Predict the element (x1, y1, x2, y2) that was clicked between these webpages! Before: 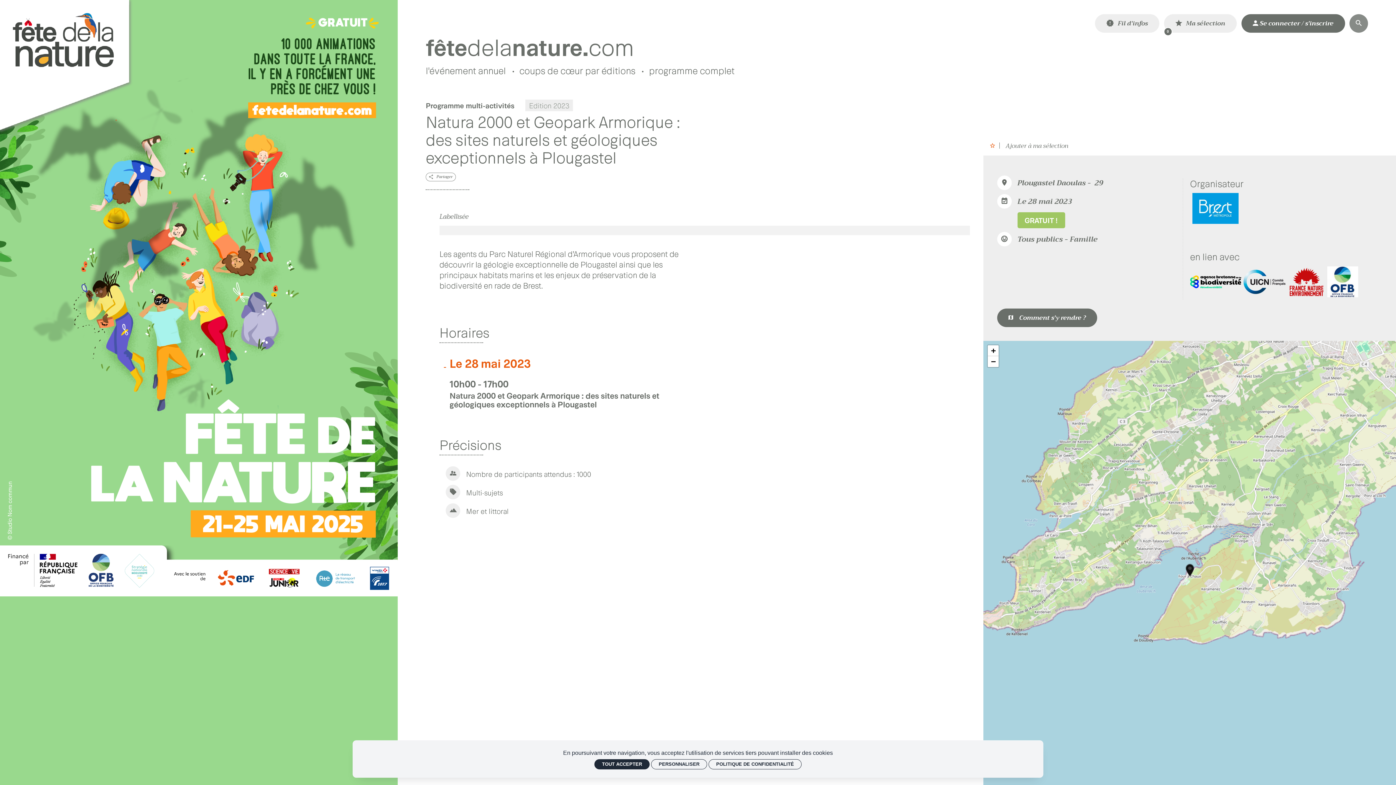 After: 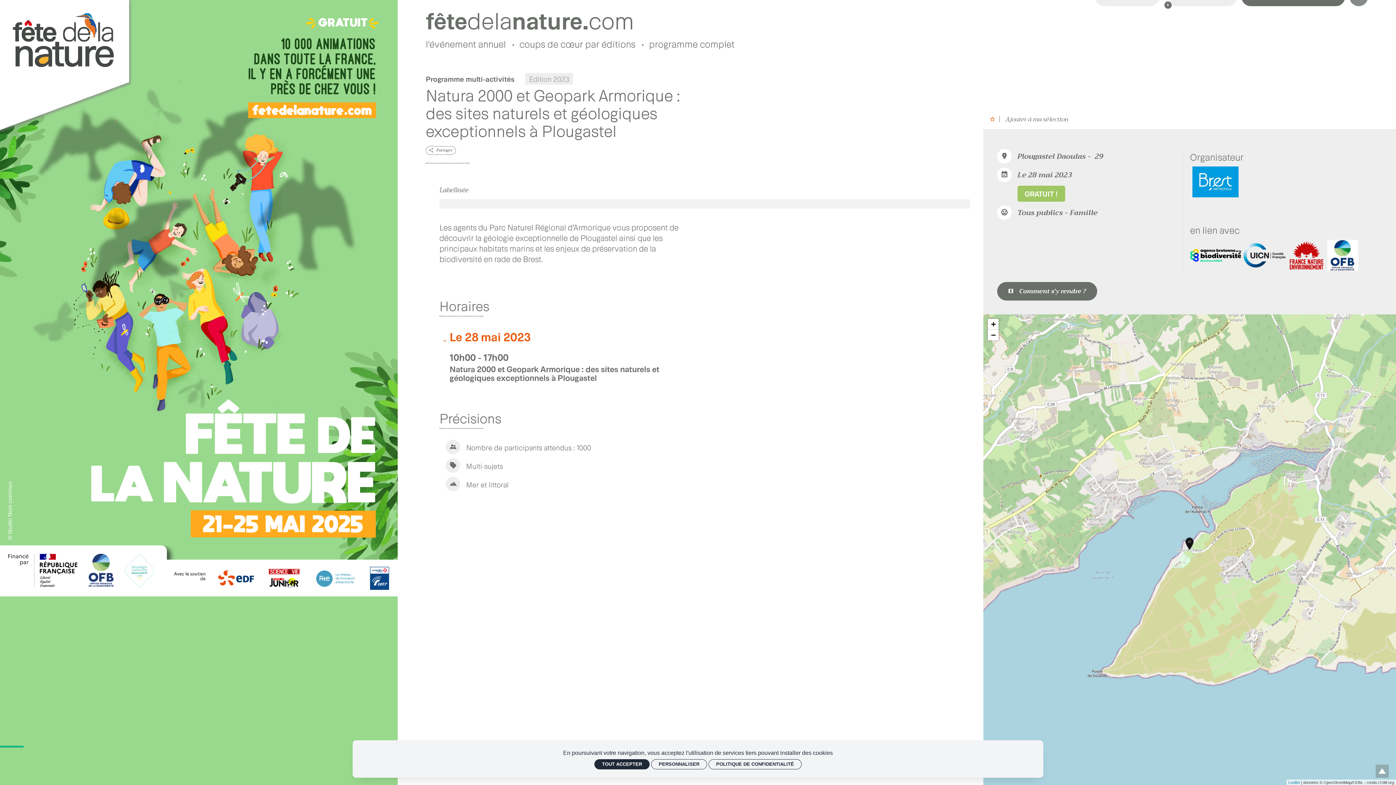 Action: bbox: (988, 345, 998, 356) label: Zoom in